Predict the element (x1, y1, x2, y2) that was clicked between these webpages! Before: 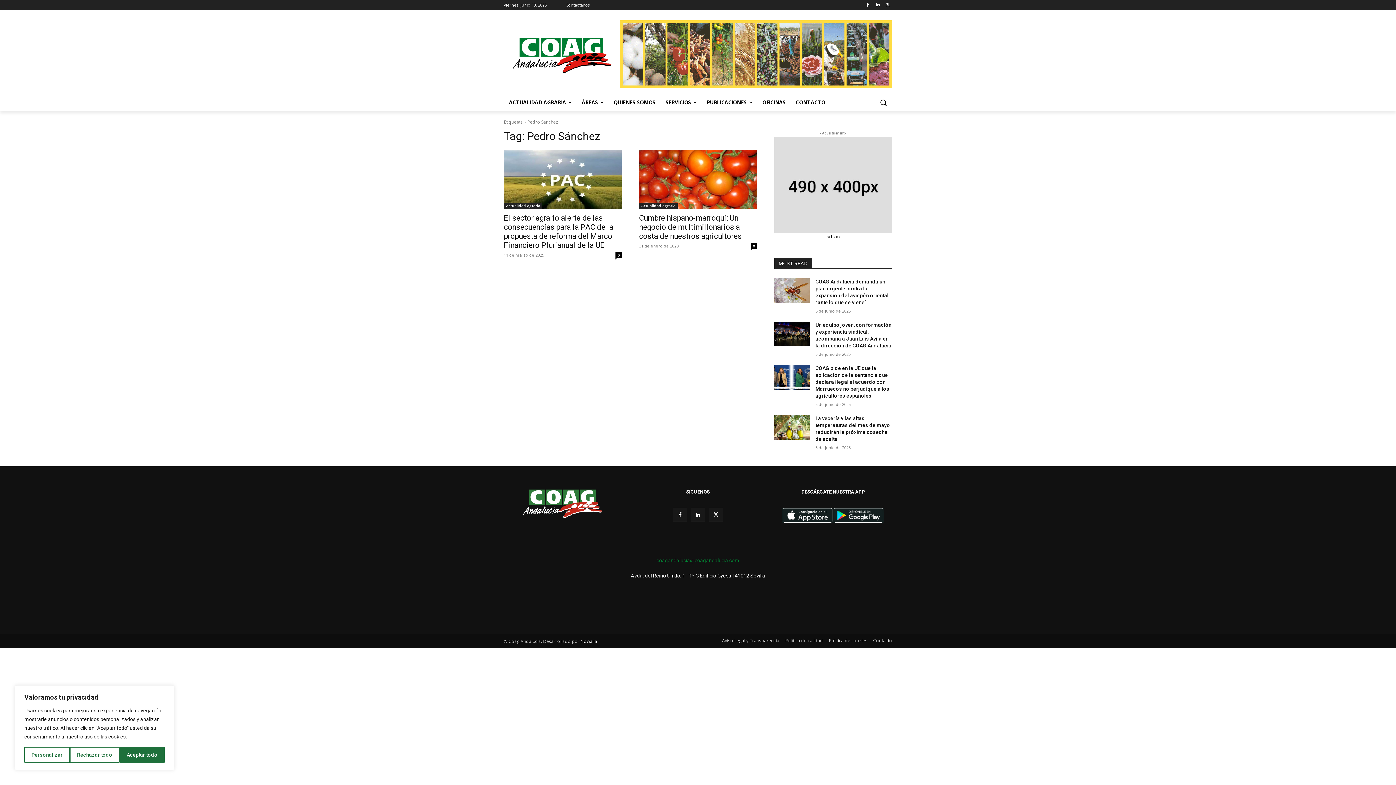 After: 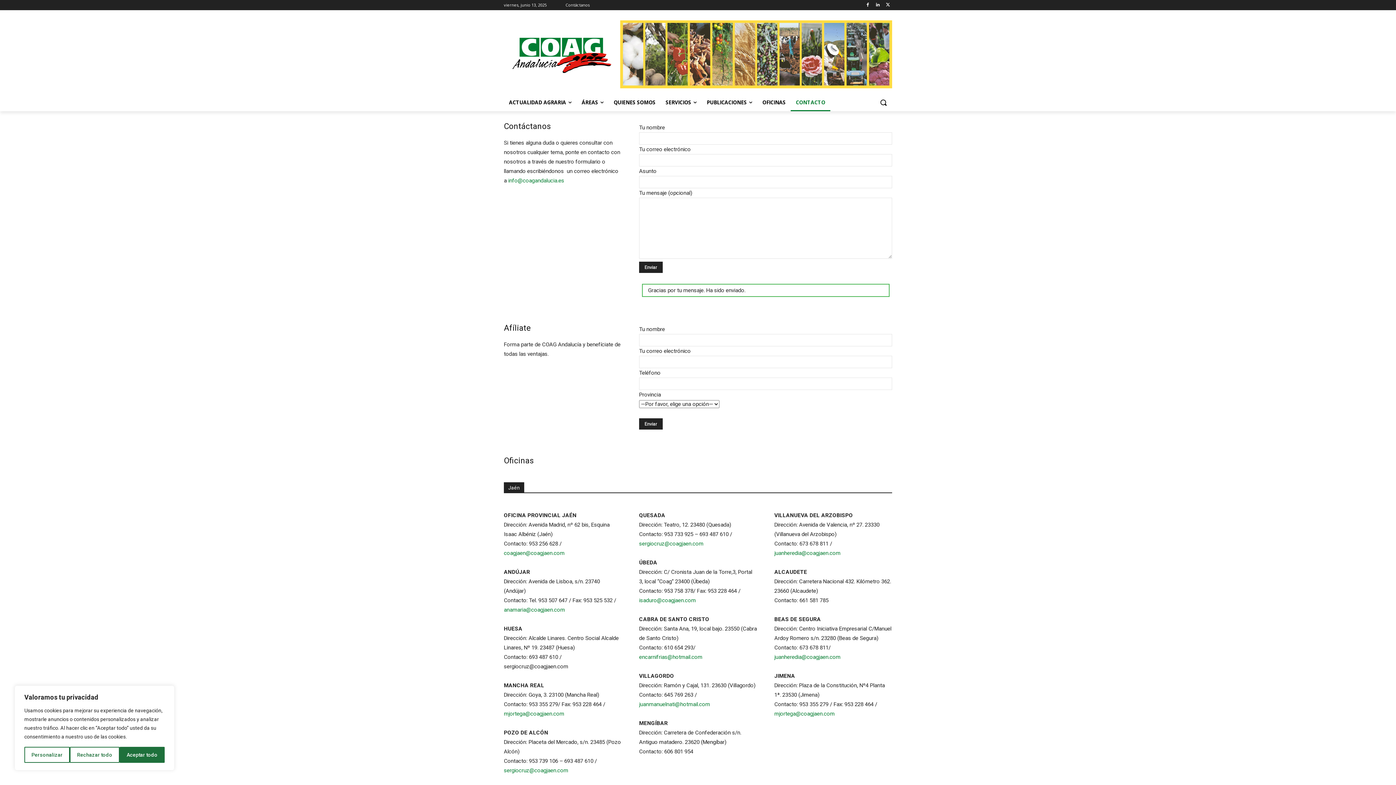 Action: bbox: (873, 637, 892, 644) label: Contacto